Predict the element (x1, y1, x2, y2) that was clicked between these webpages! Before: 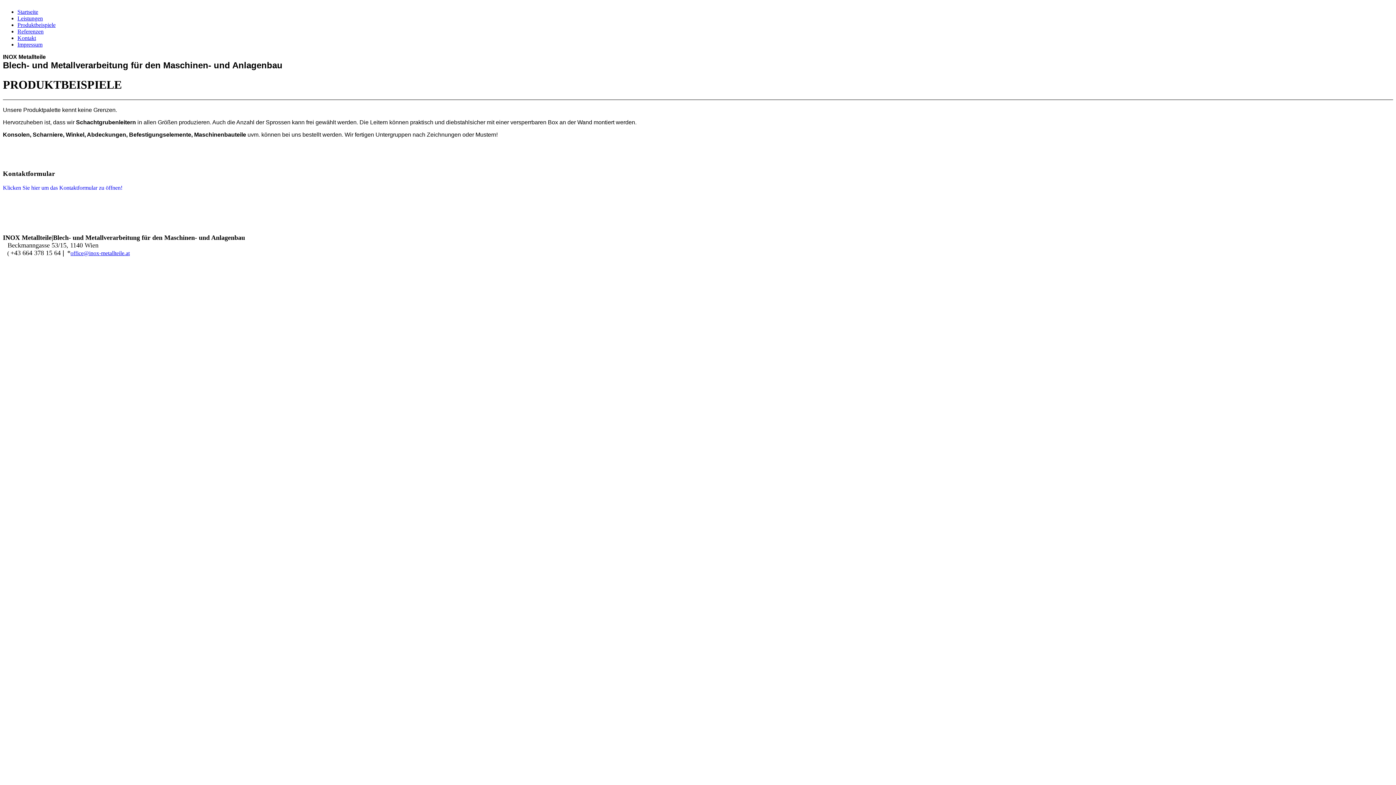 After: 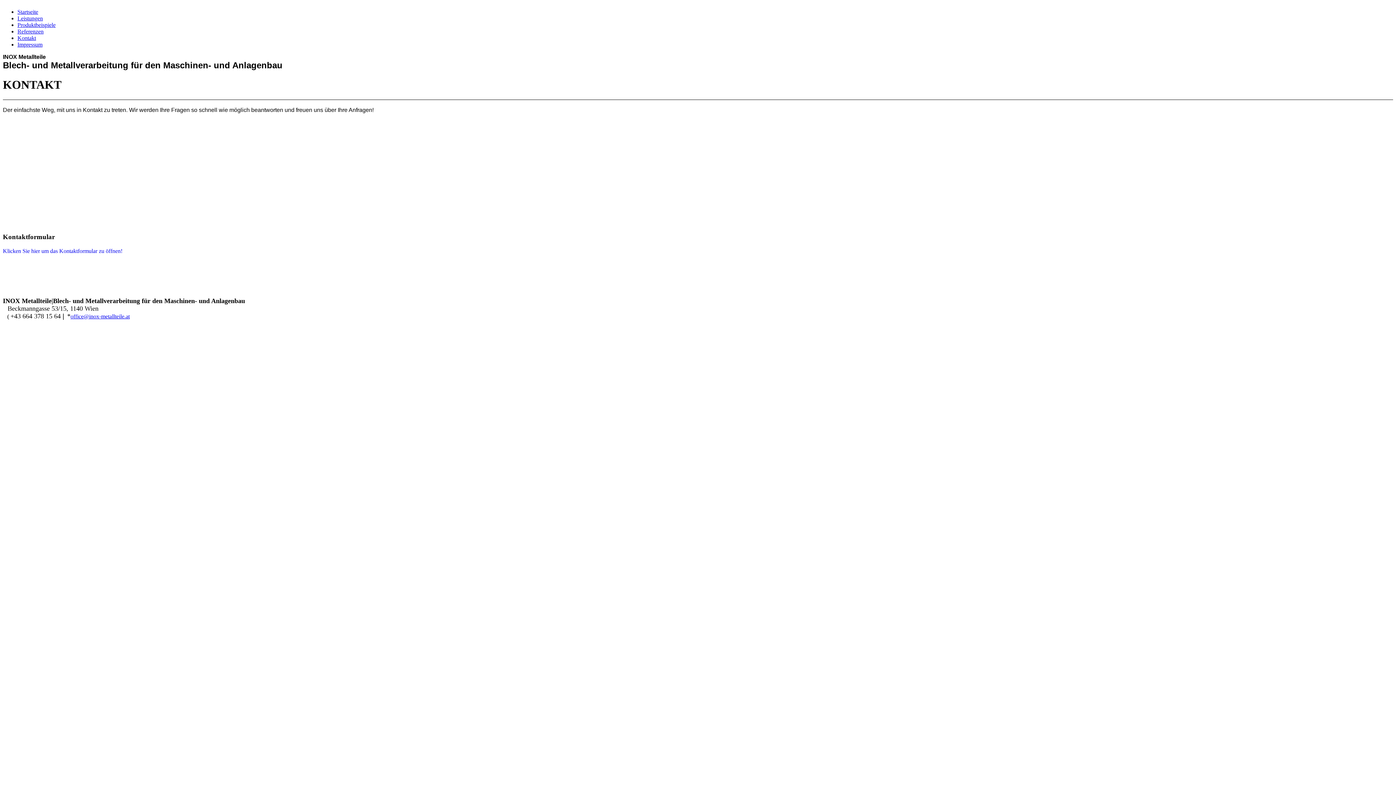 Action: bbox: (17, 34, 36, 41) label: Kontakt